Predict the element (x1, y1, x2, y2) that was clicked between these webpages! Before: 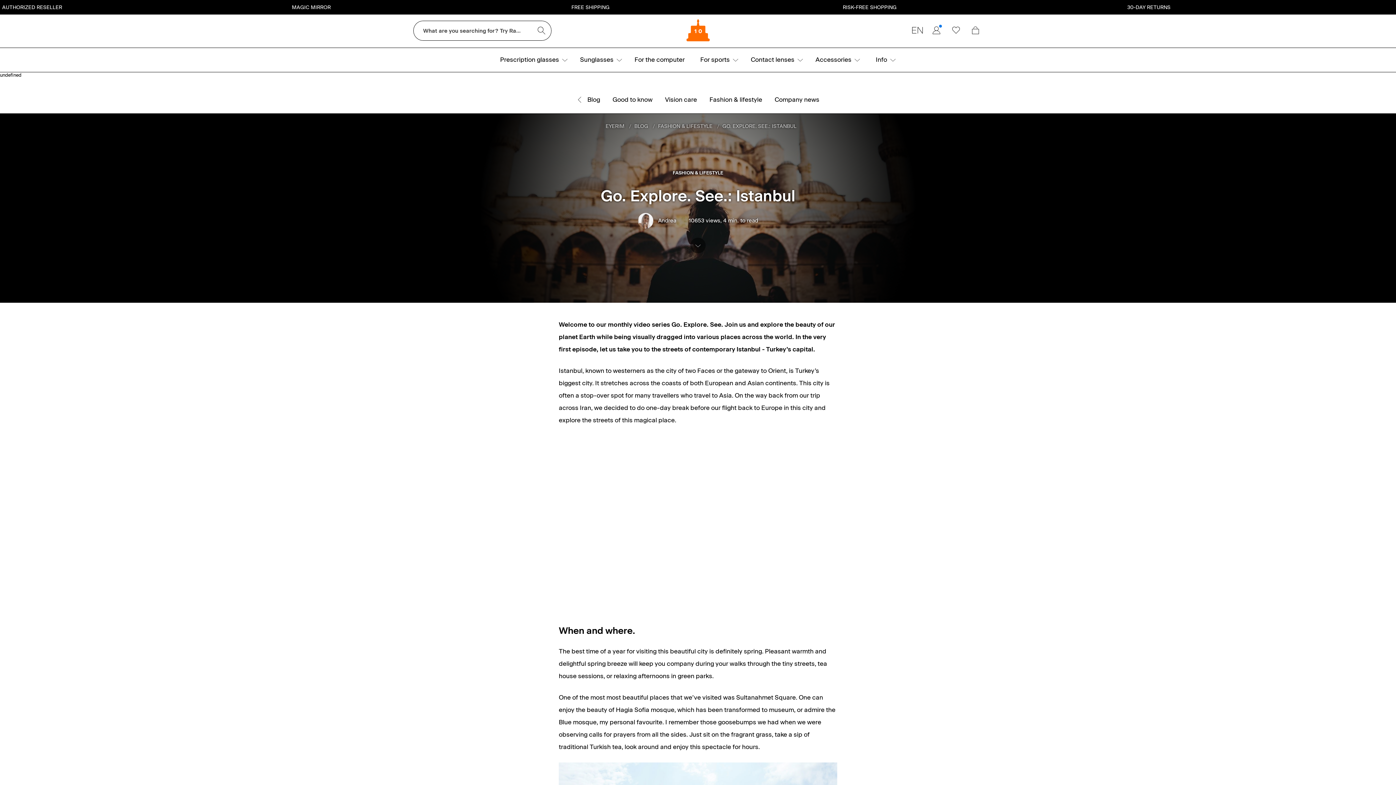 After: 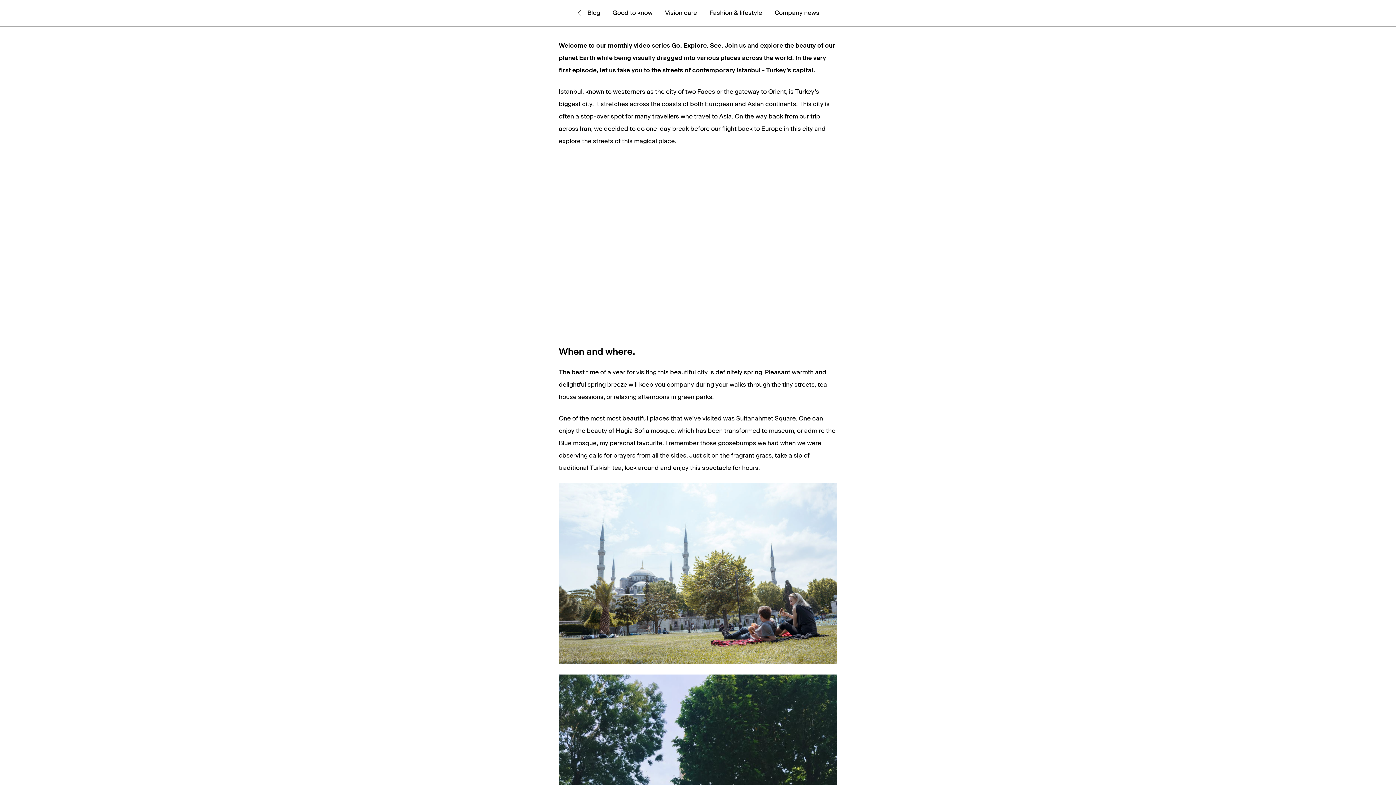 Action: bbox: (690, 237, 705, 253)